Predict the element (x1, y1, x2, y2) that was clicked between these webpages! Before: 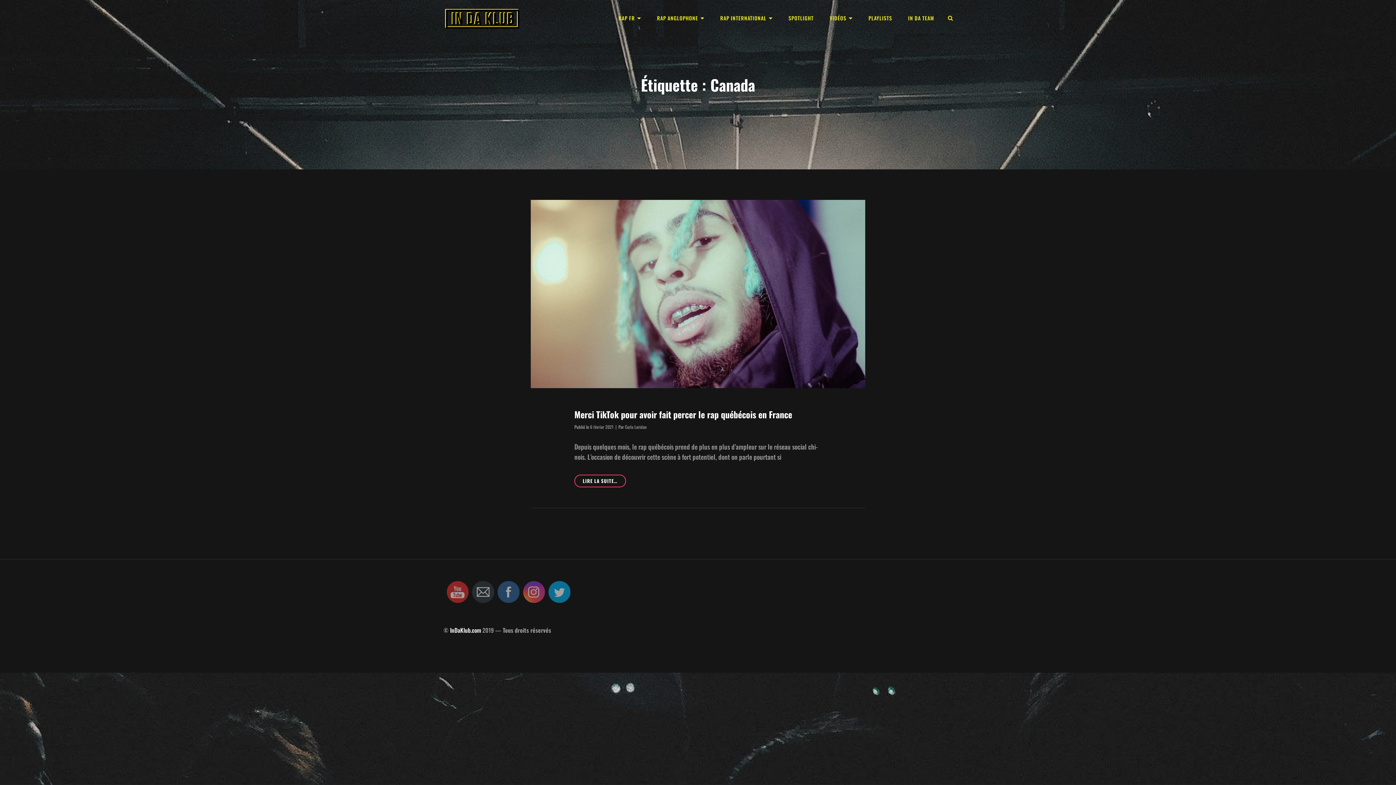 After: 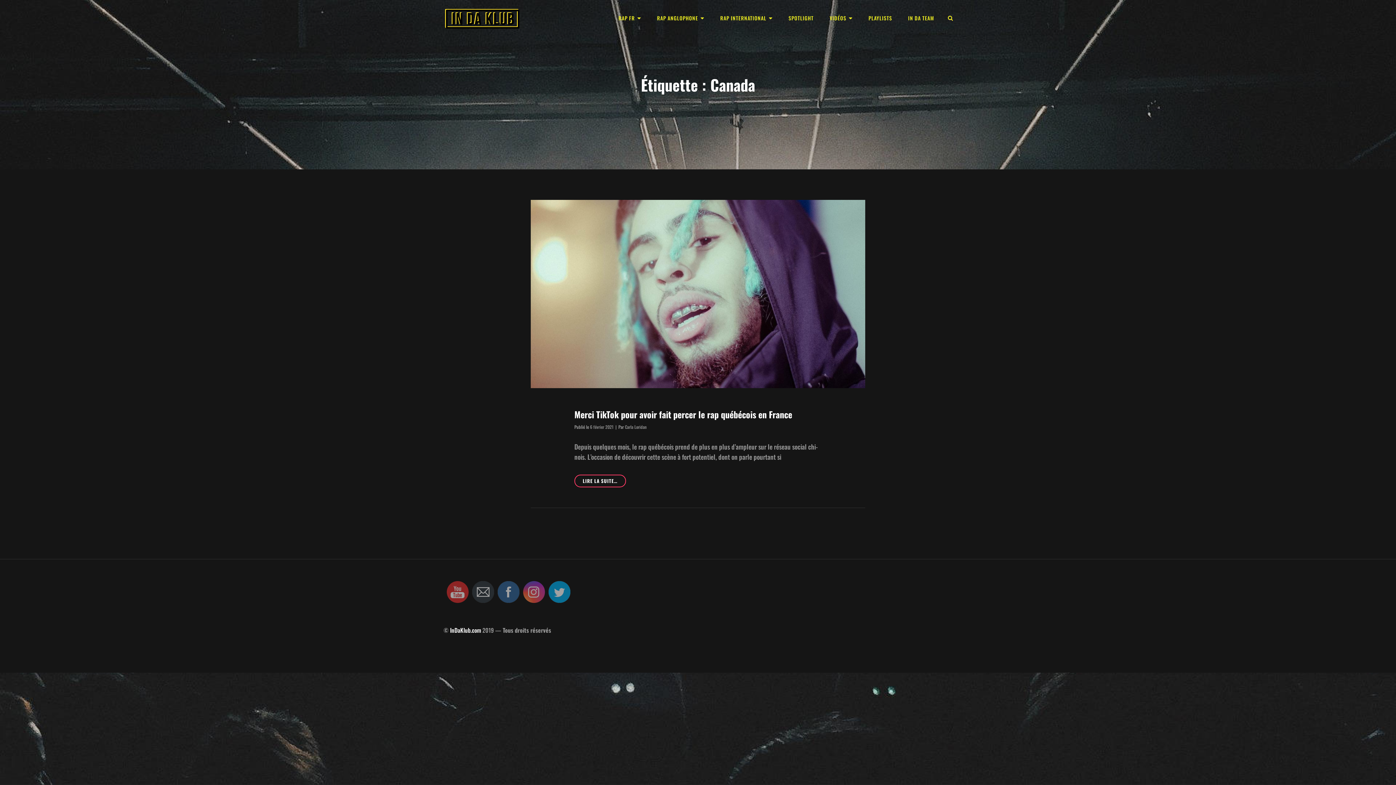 Action: bbox: (543, 556, 576, 564)